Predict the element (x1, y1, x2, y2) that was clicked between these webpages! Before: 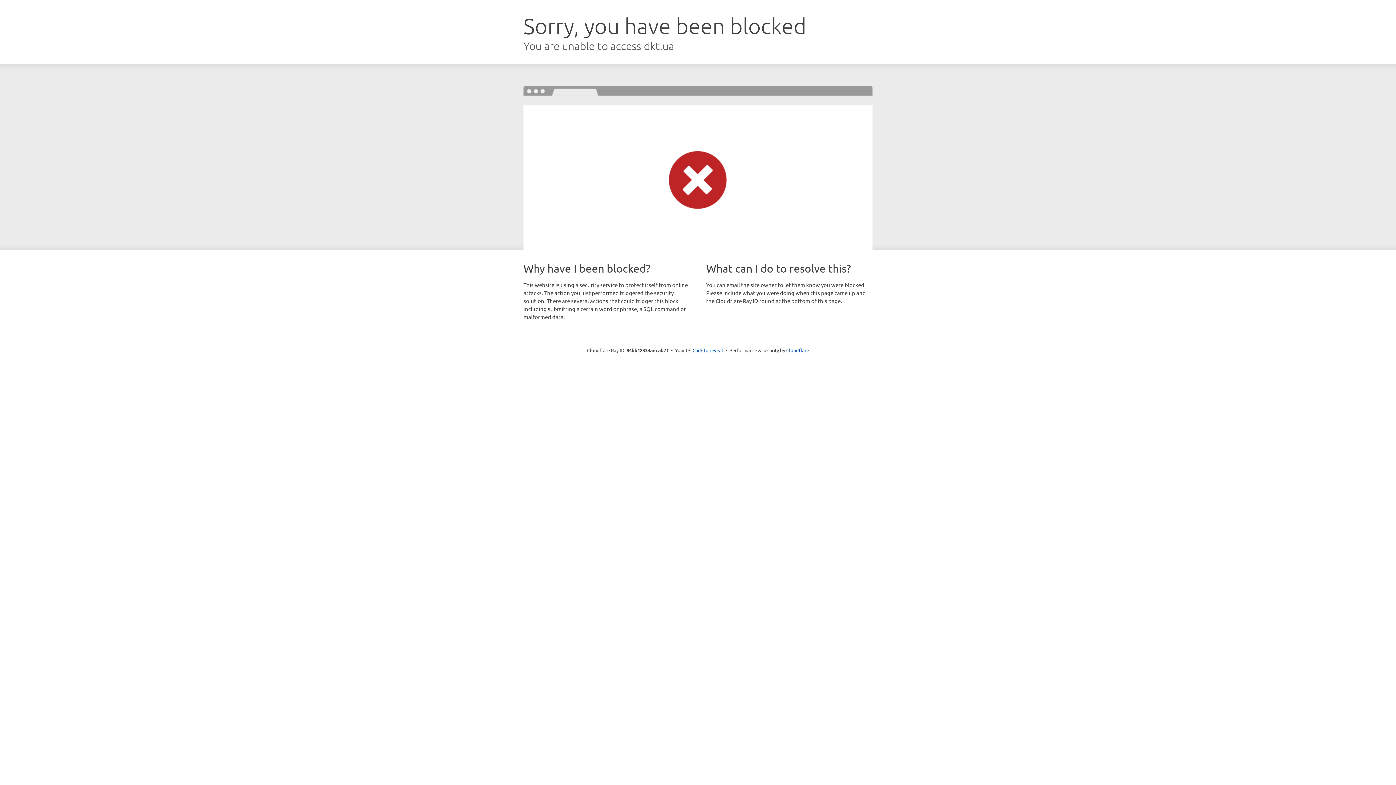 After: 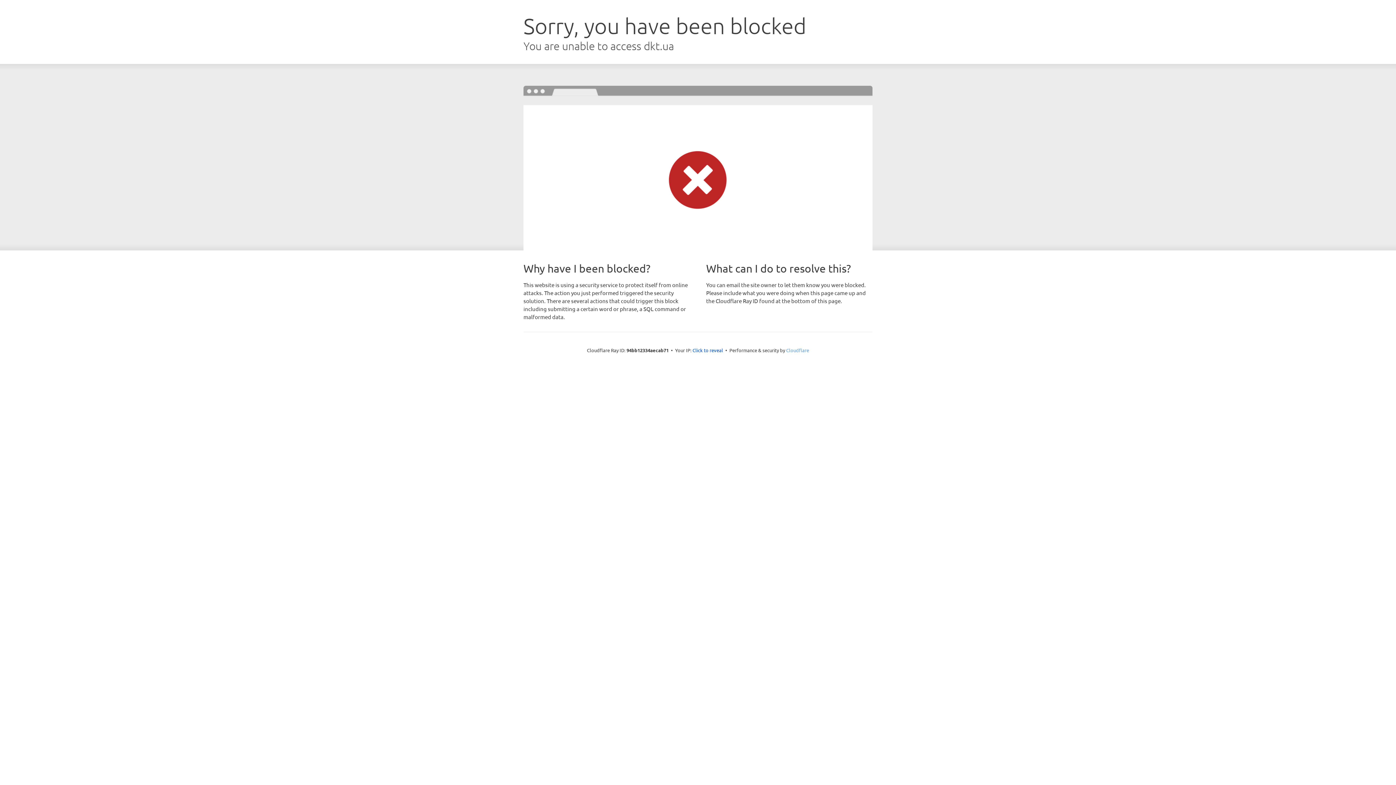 Action: label: Cloudflare bbox: (786, 347, 809, 353)